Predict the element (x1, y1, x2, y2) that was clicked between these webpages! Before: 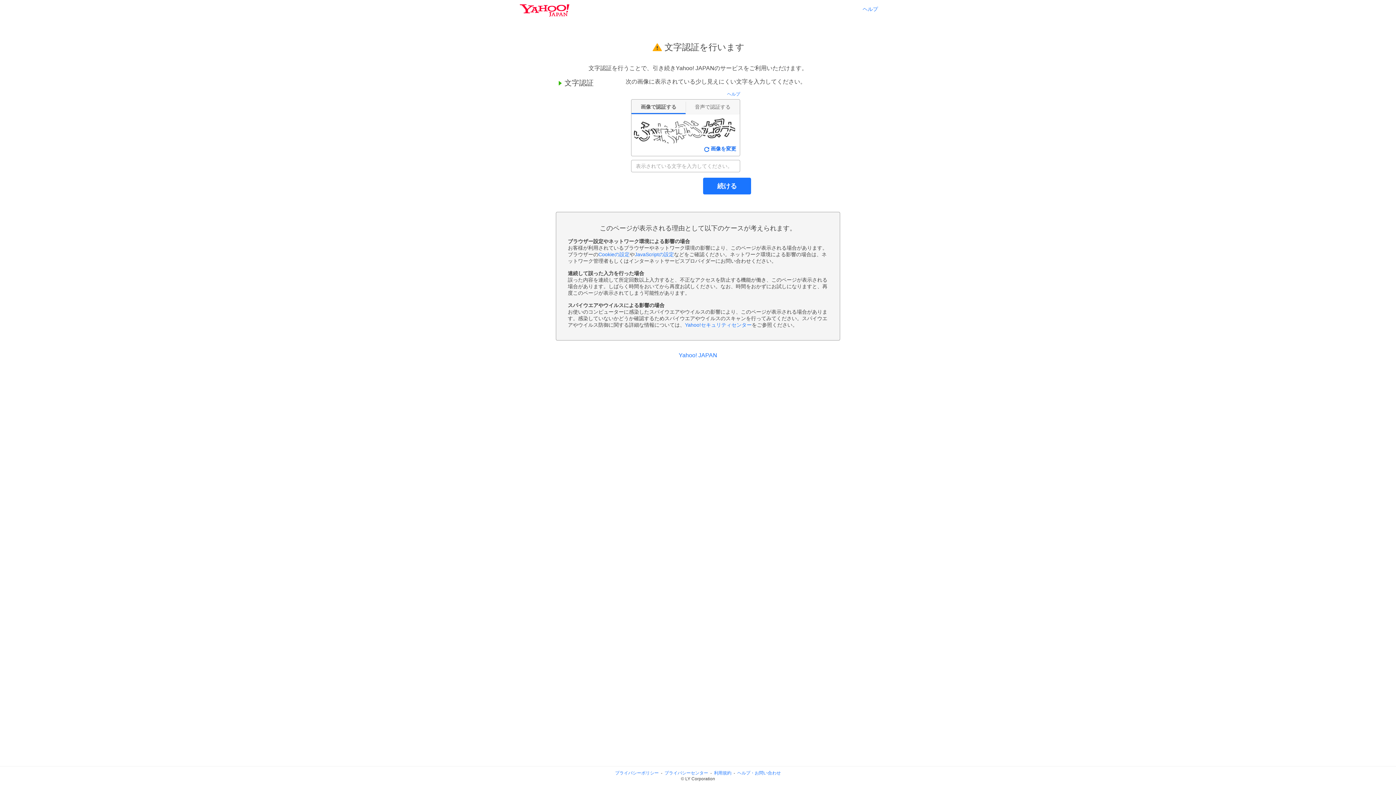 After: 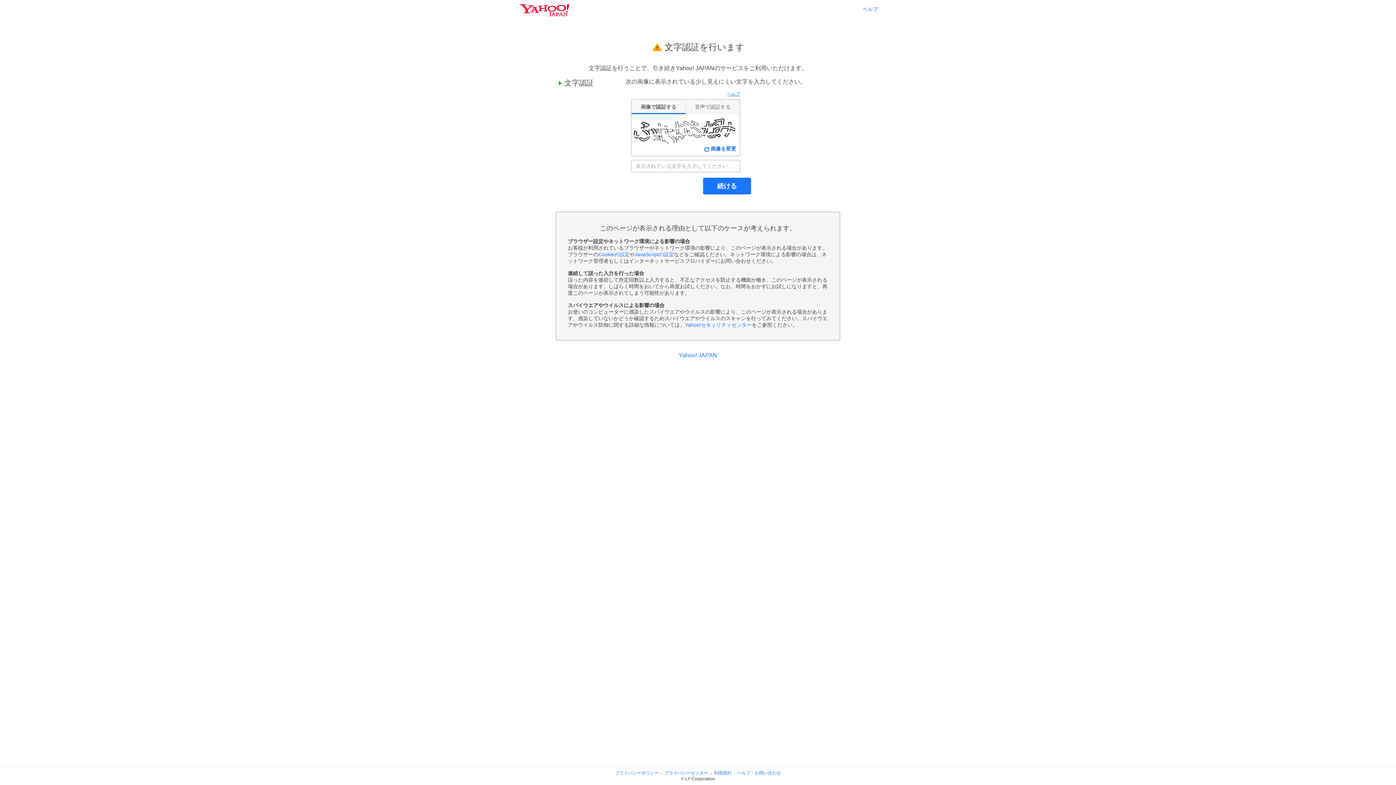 Action: label: ヘルプ bbox: (727, 91, 740, 97)